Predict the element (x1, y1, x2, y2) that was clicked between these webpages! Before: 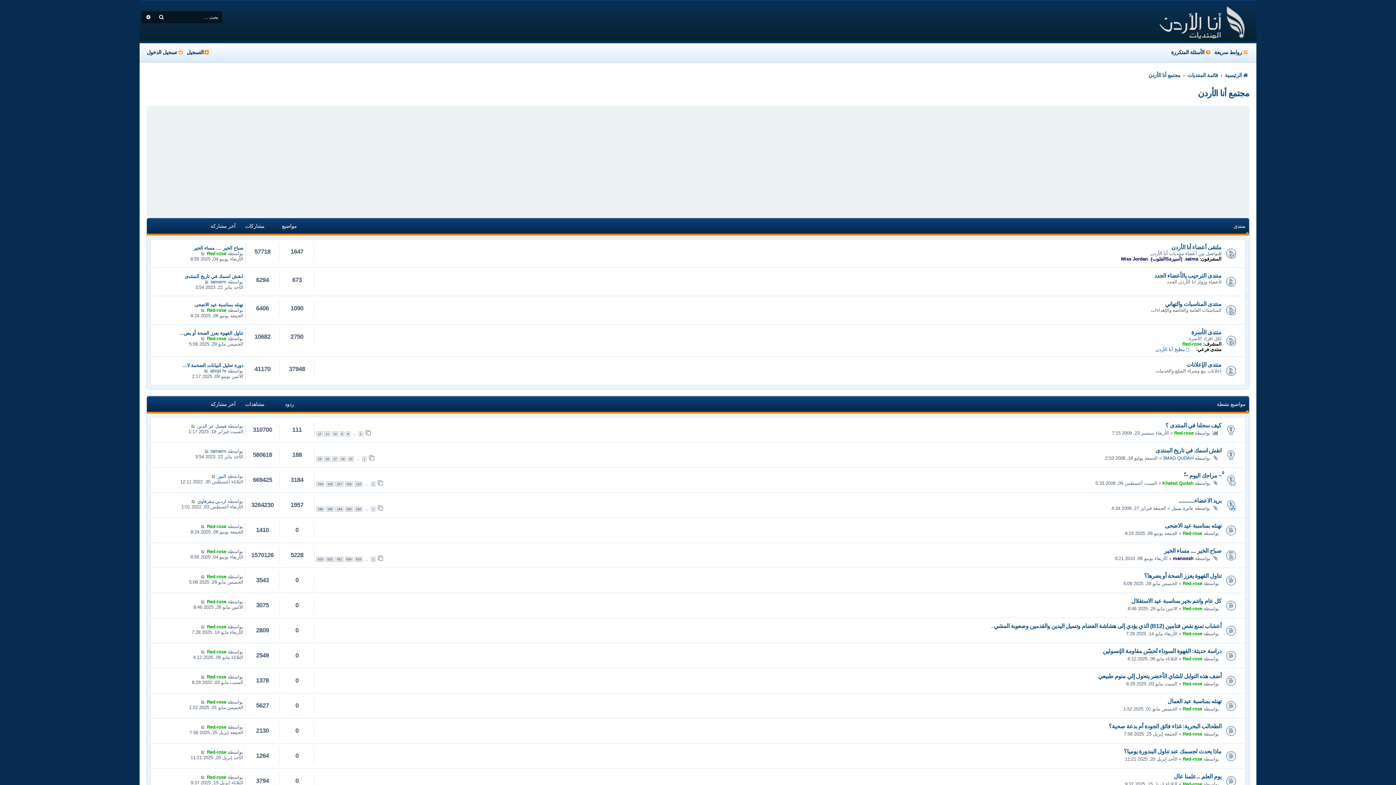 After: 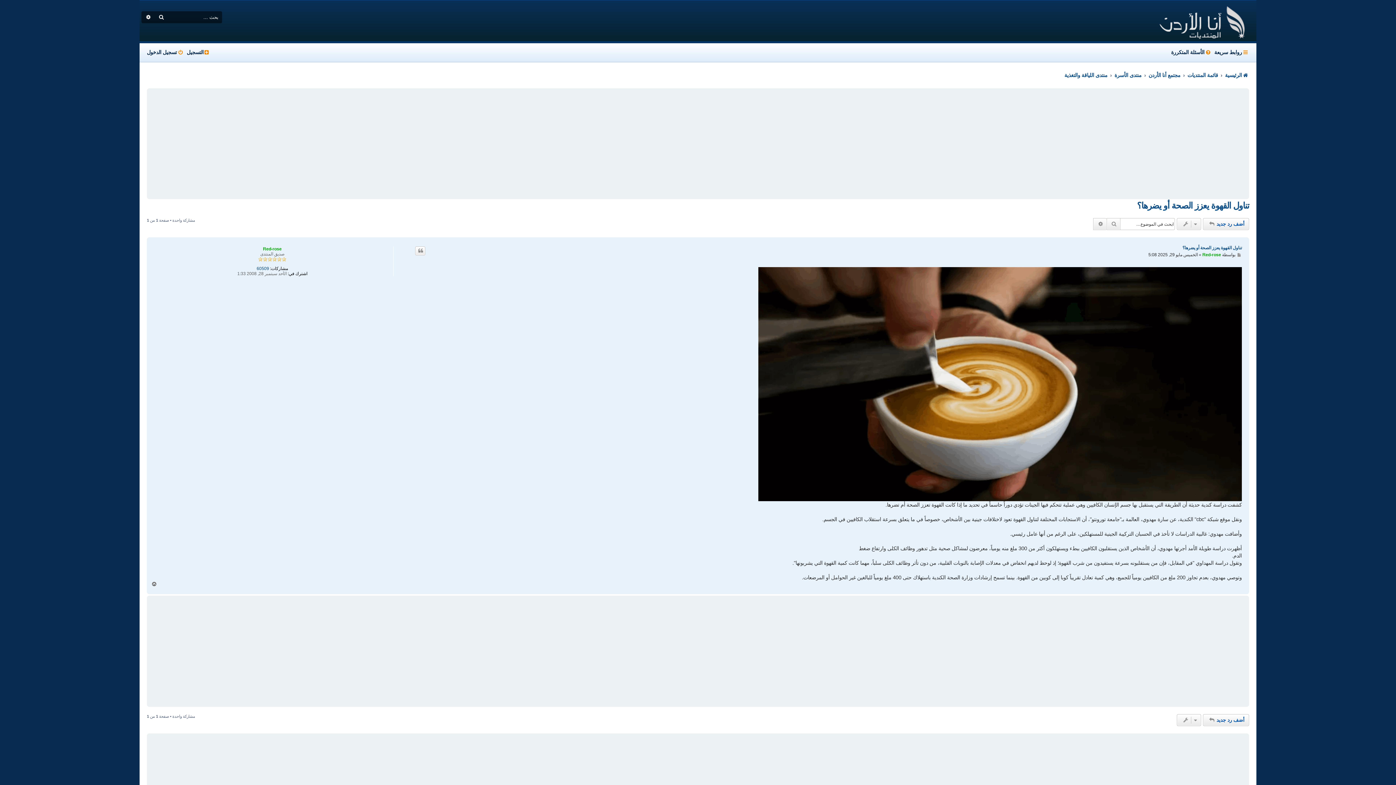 Action: label: تناول القهوة يعزز الصحة أو يضرها؟ bbox: (1144, 573, 1221, 579)